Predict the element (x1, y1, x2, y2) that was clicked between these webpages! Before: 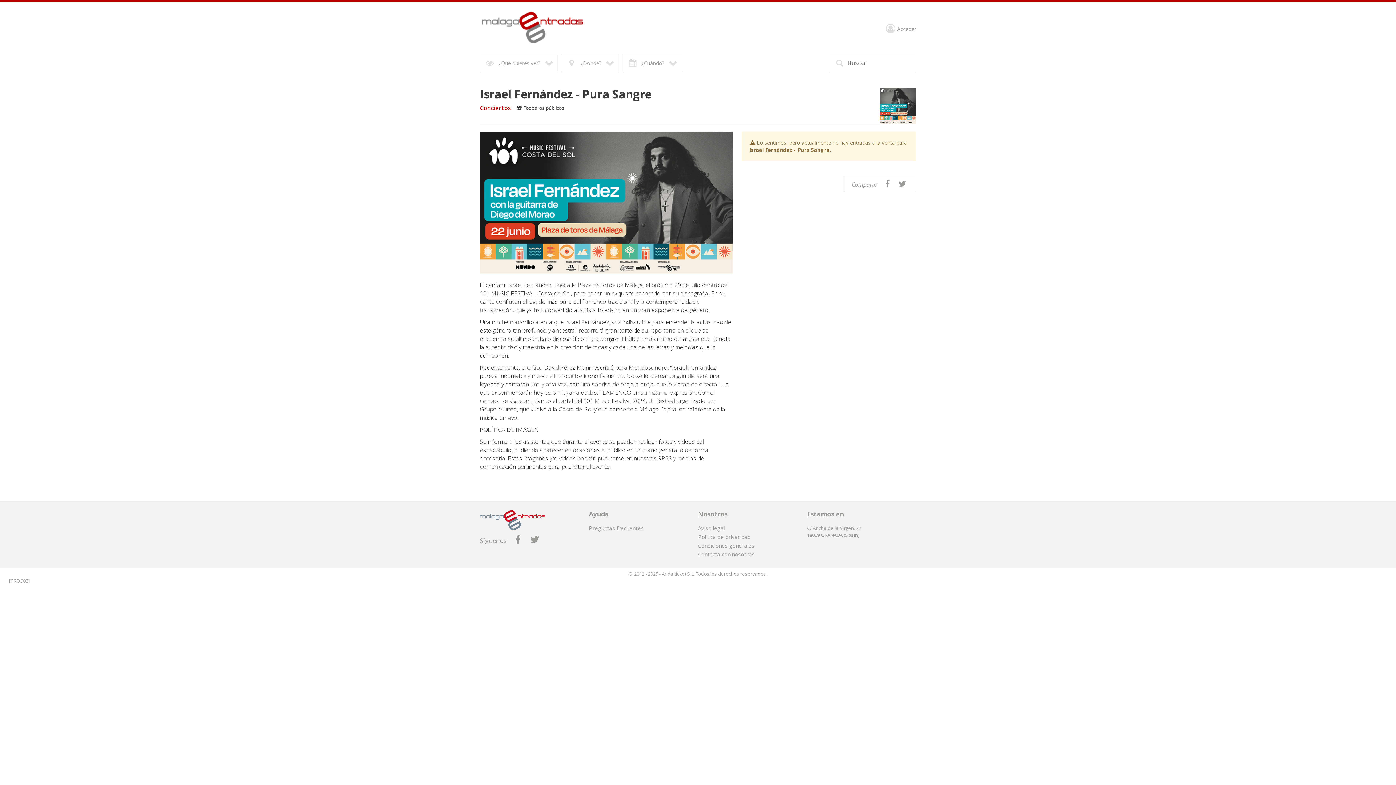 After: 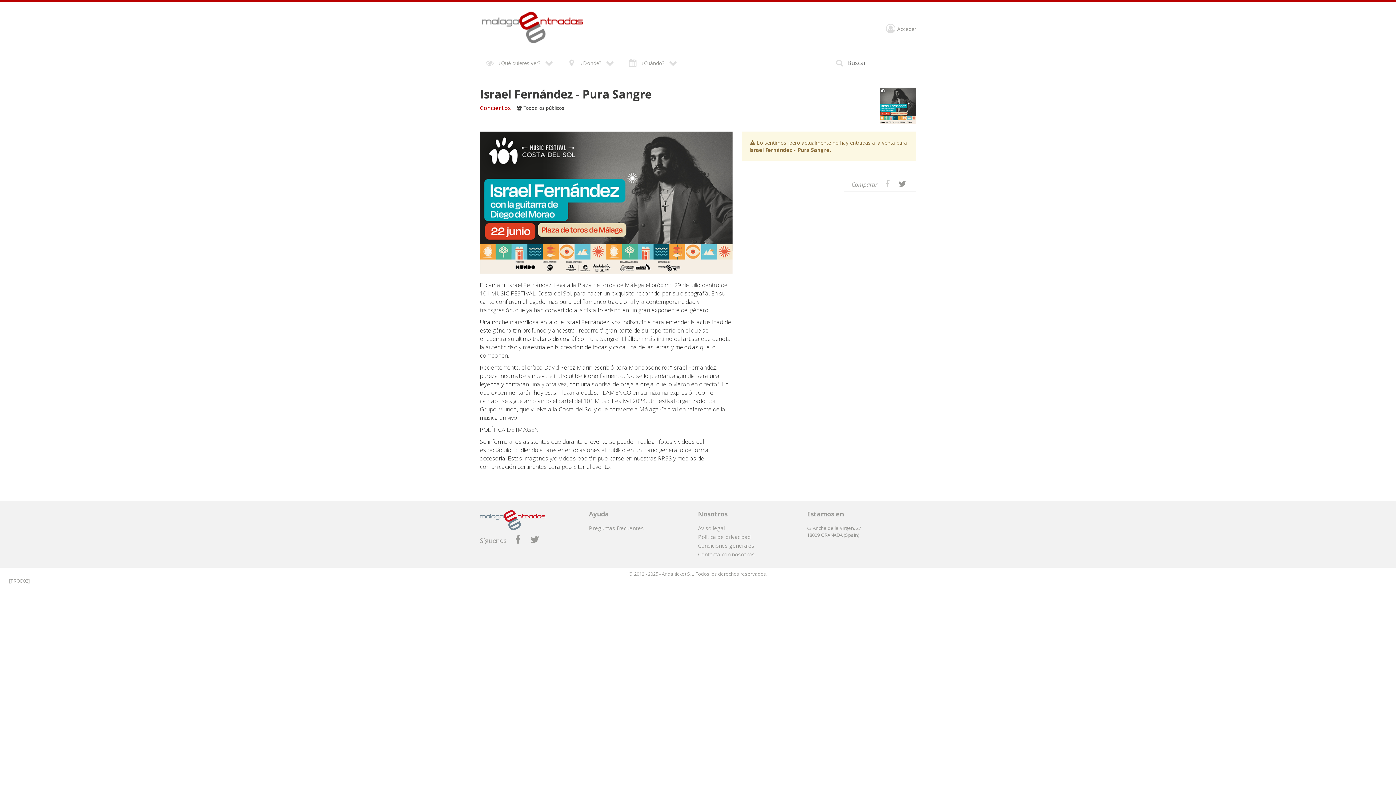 Action: bbox: (880, 180, 894, 188)